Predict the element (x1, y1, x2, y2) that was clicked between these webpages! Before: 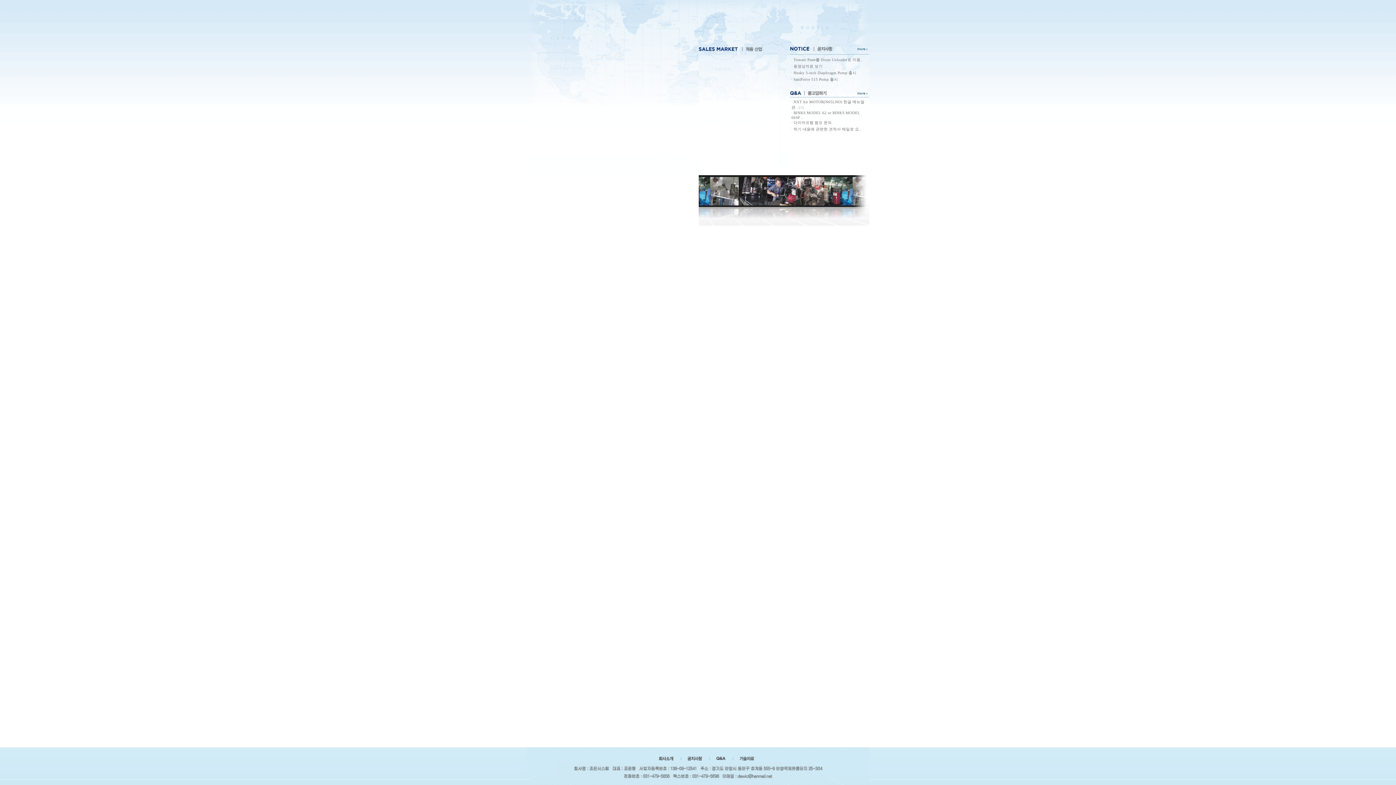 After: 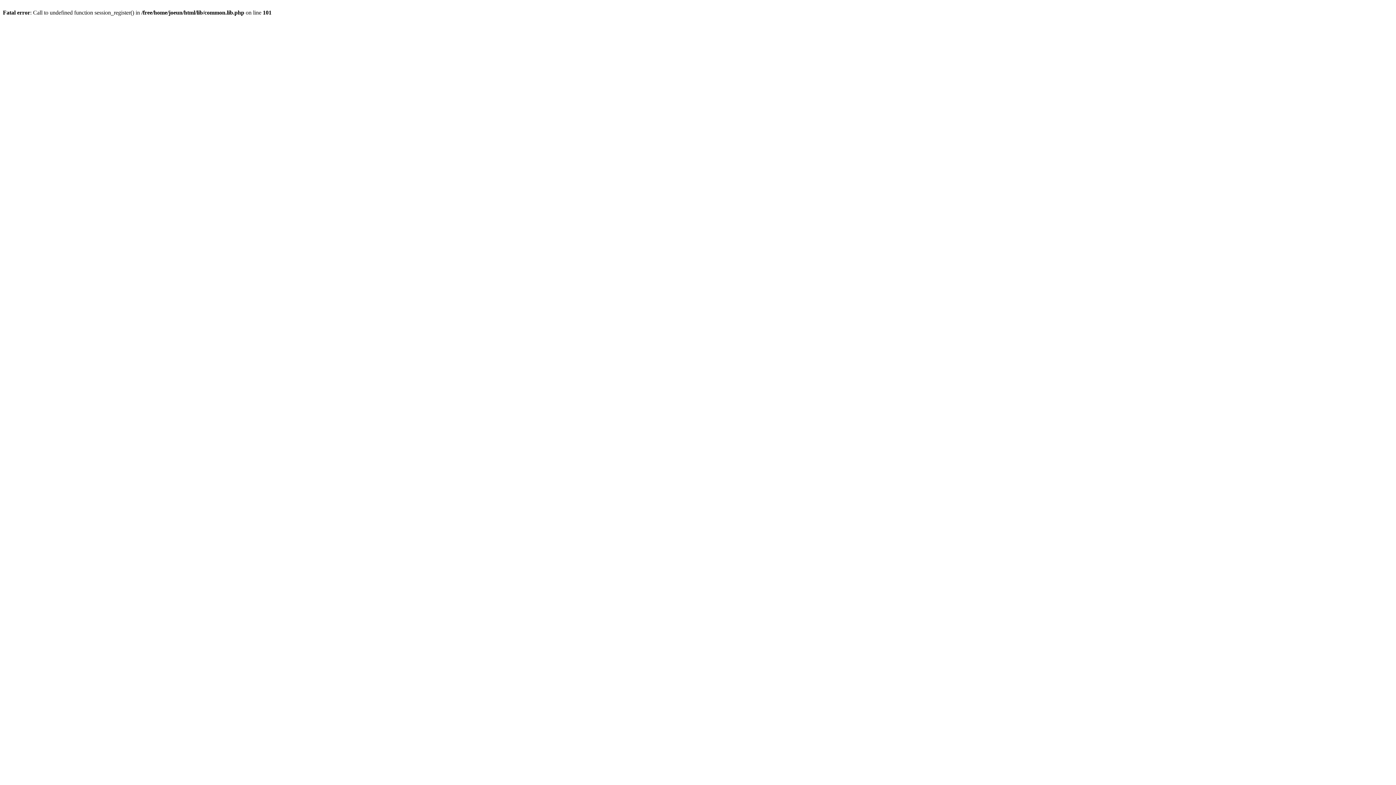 Action: bbox: (793, 57, 862, 62) label: Tomato Paste를 Drum Unloader로 이용..